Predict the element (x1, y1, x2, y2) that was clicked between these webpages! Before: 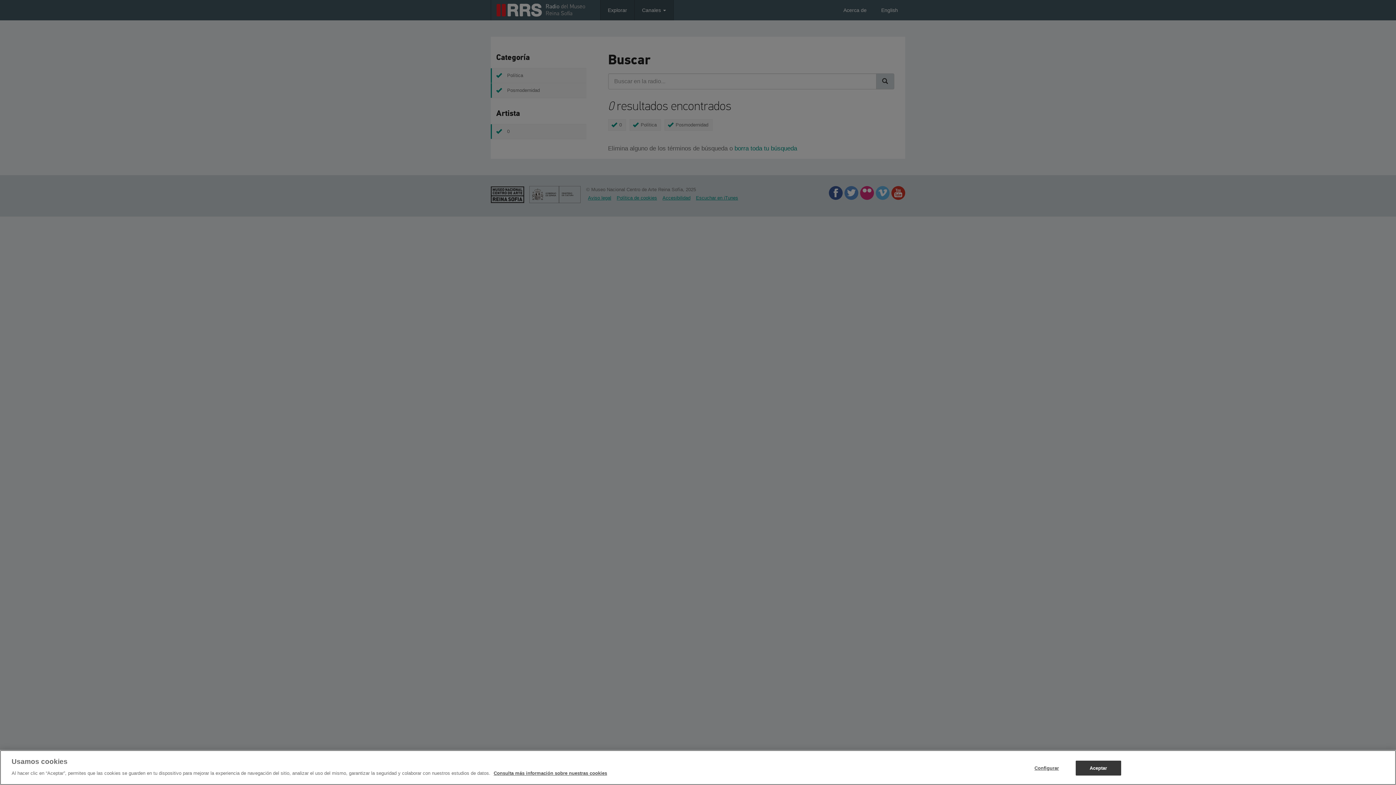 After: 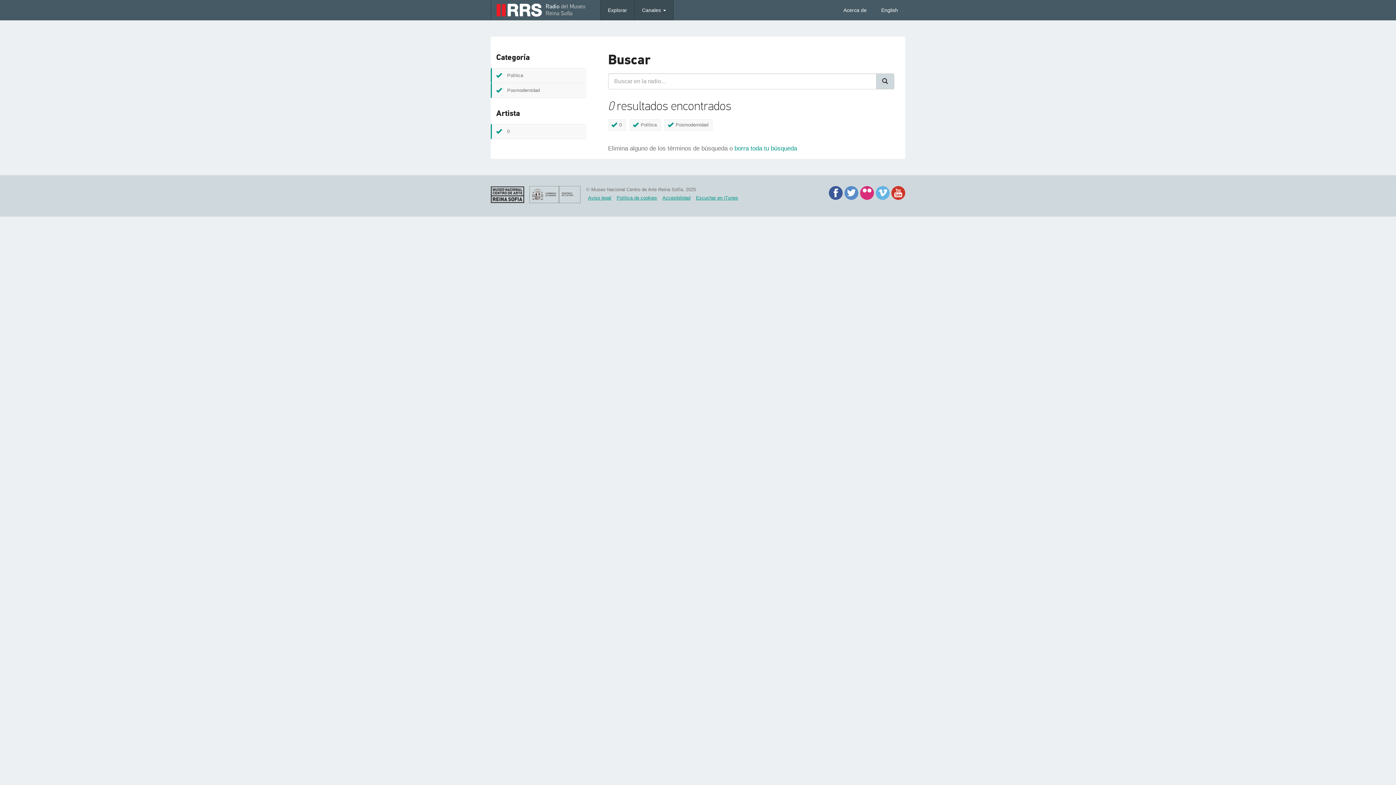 Action: label: Aceptar bbox: (1075, 761, 1121, 776)